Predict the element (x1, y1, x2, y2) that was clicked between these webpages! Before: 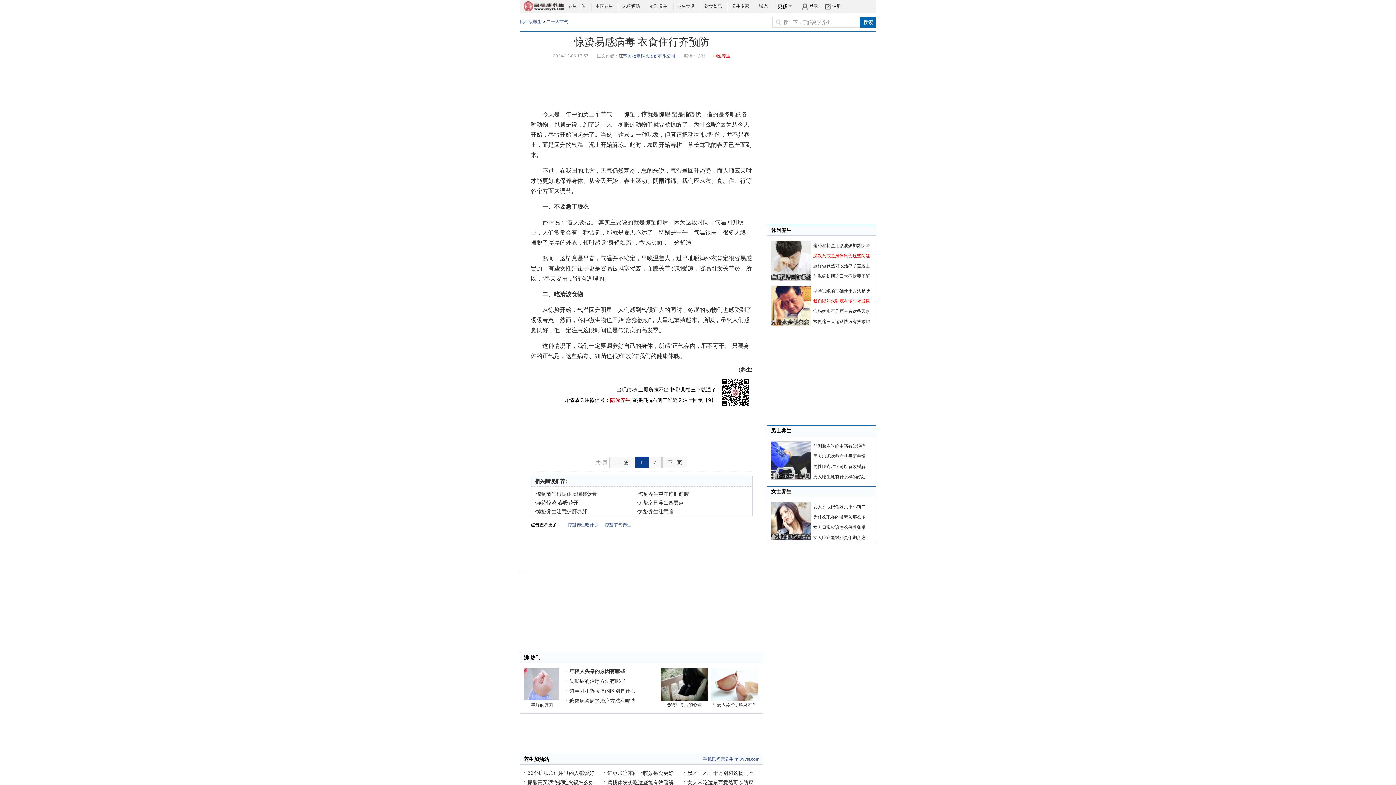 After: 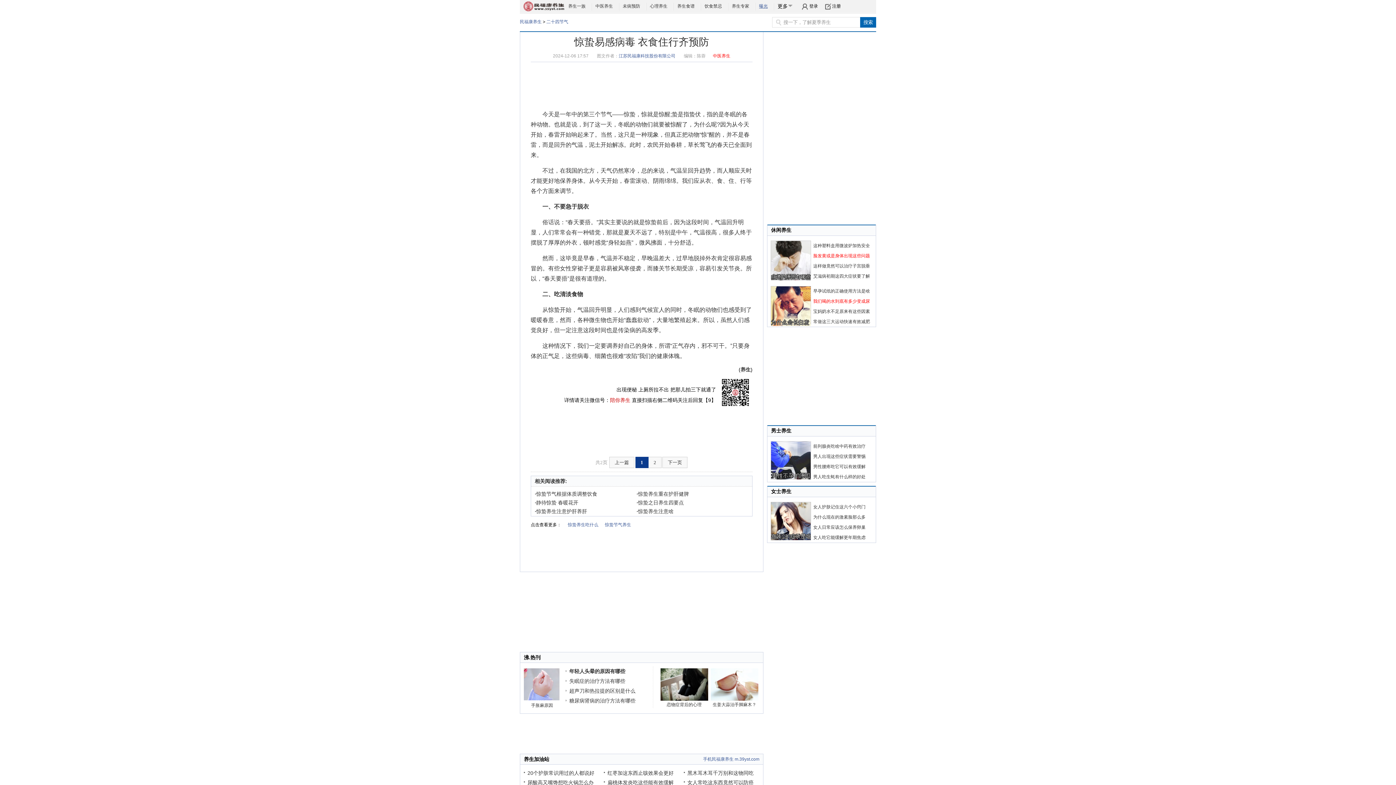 Action: label: 曝光 bbox: (759, 0, 768, 12)